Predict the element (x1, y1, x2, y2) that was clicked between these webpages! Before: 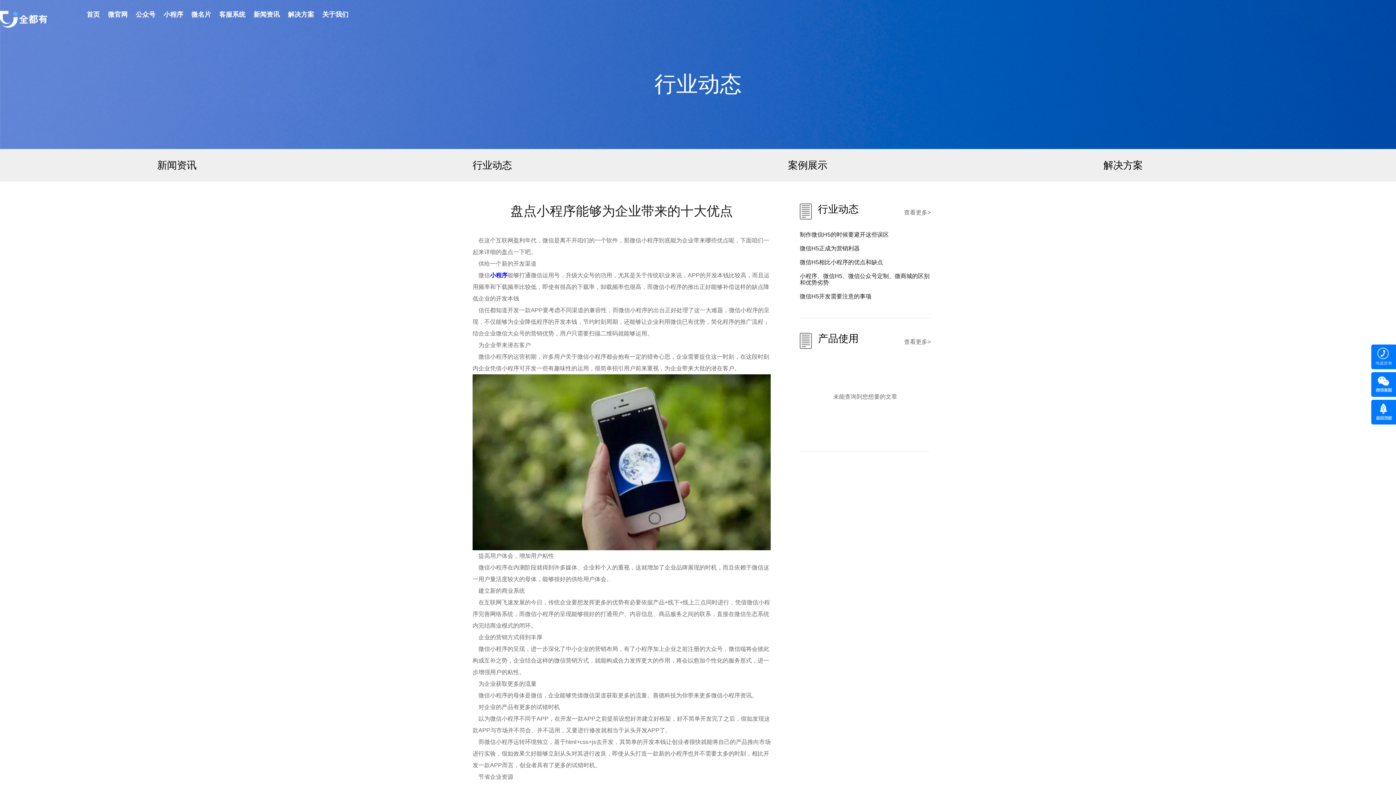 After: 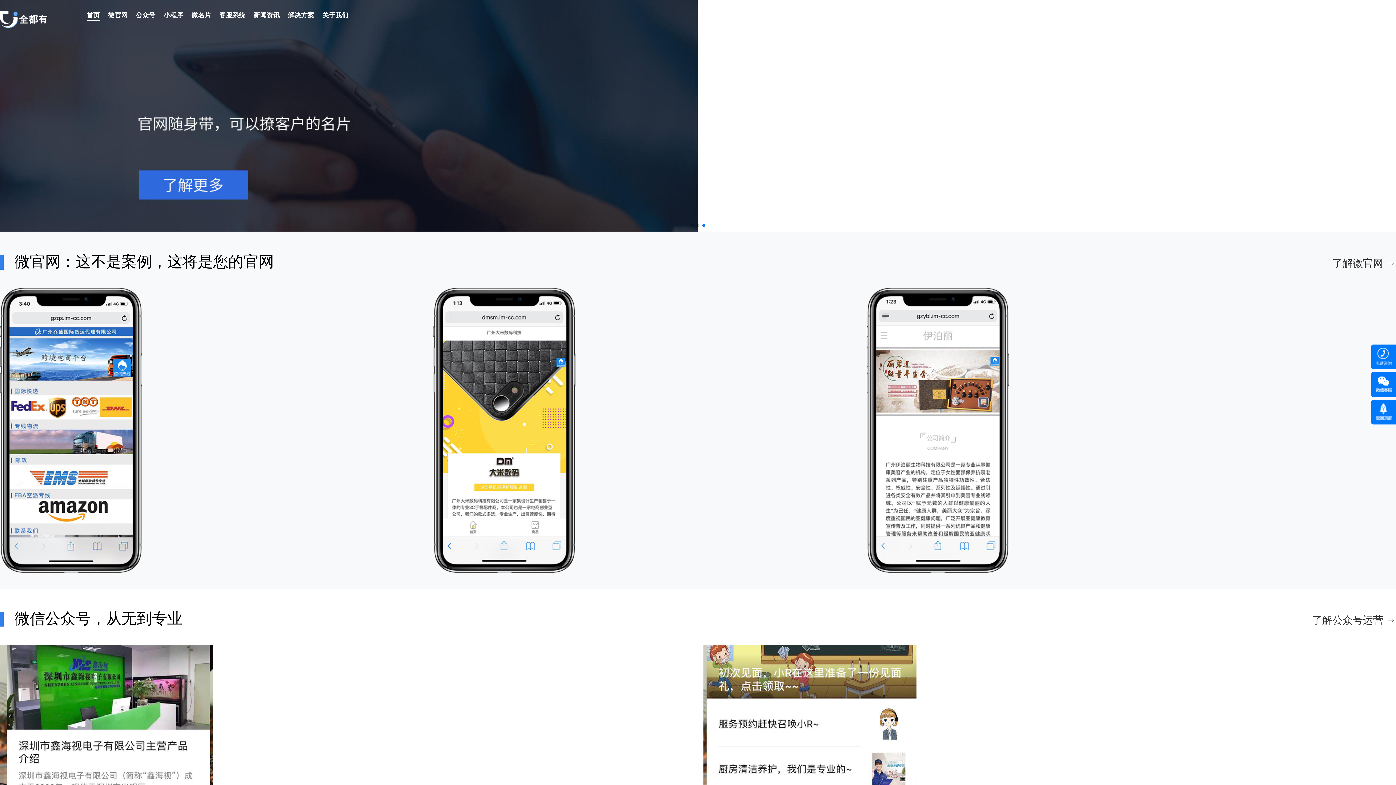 Action: label: 首页 bbox: (86, 10, 99, 18)